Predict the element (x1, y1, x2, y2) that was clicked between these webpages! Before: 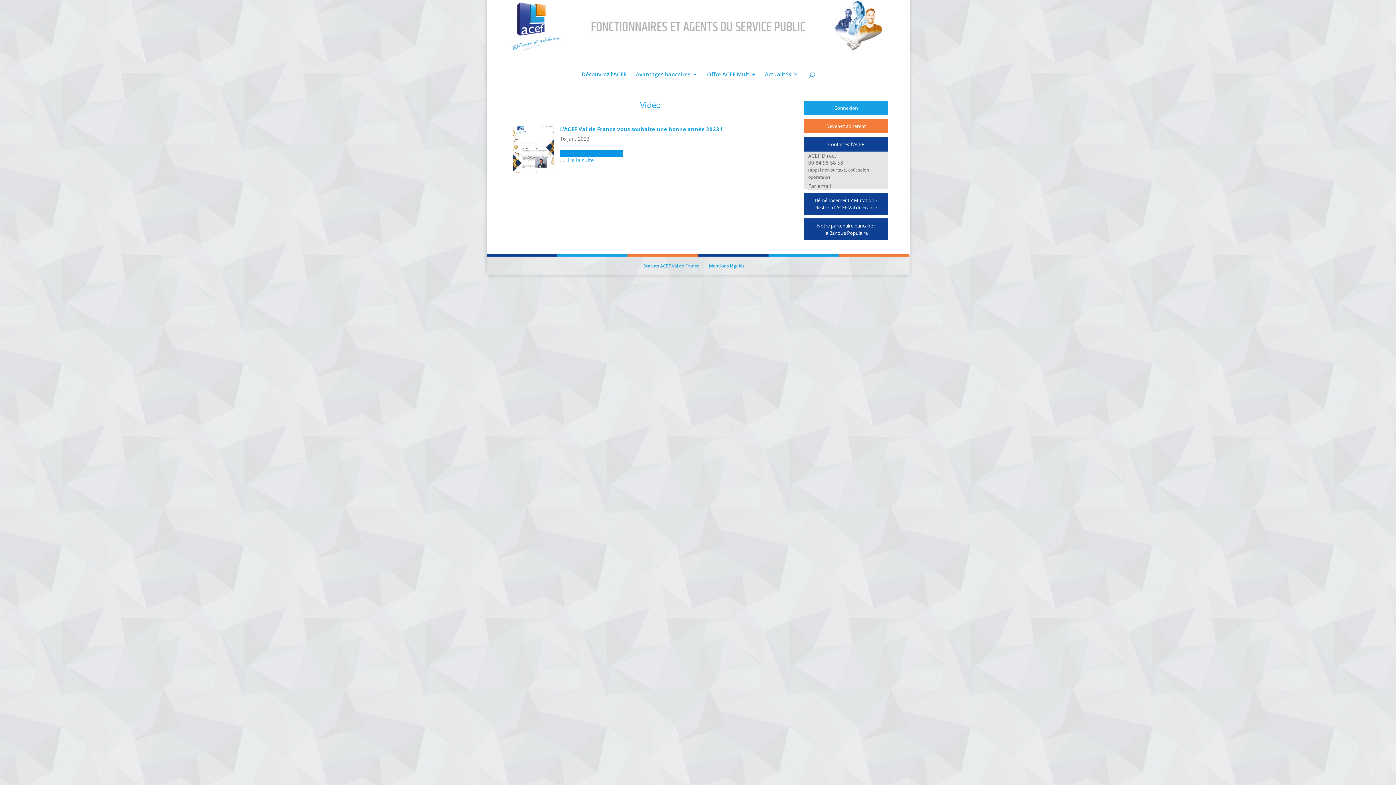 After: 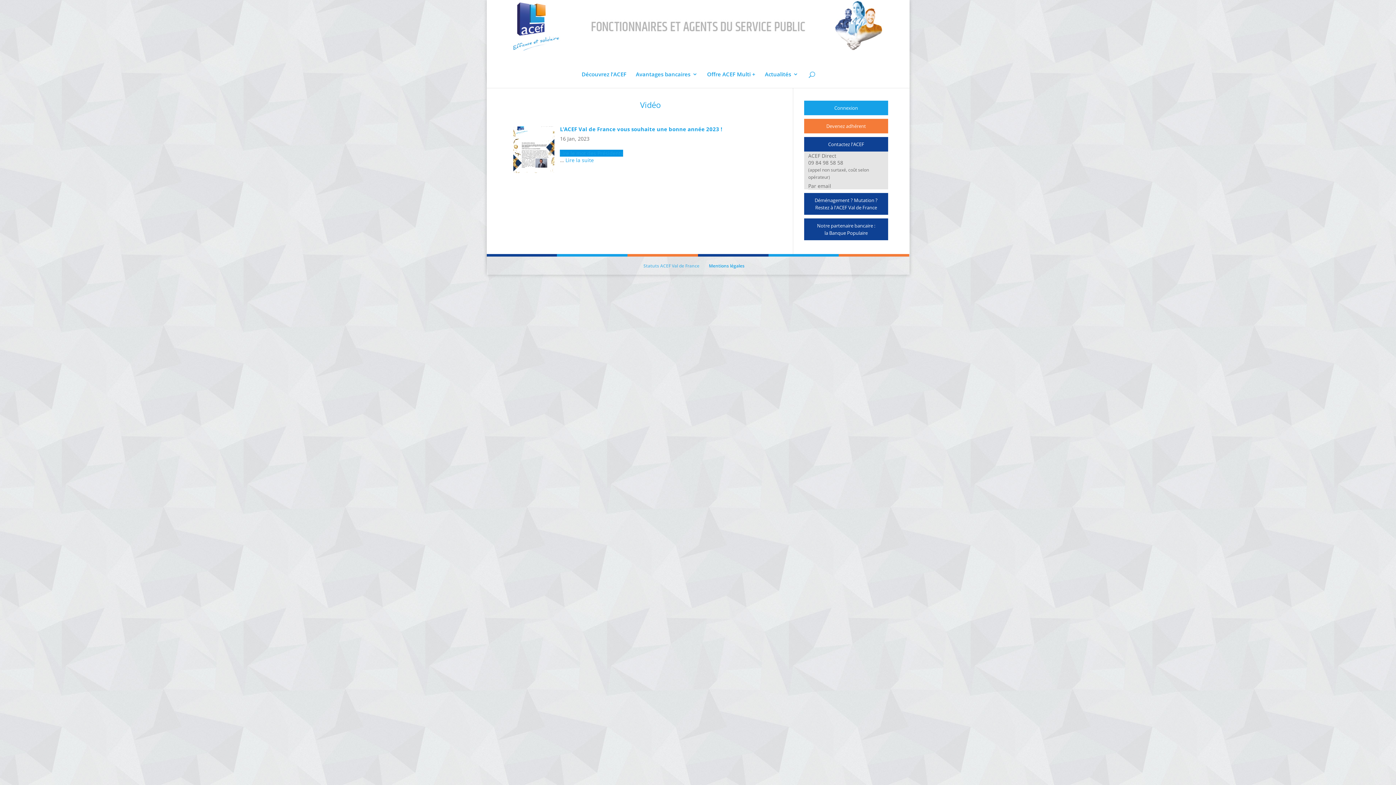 Action: label: Statuts ACEF Val de France bbox: (643, 262, 699, 268)